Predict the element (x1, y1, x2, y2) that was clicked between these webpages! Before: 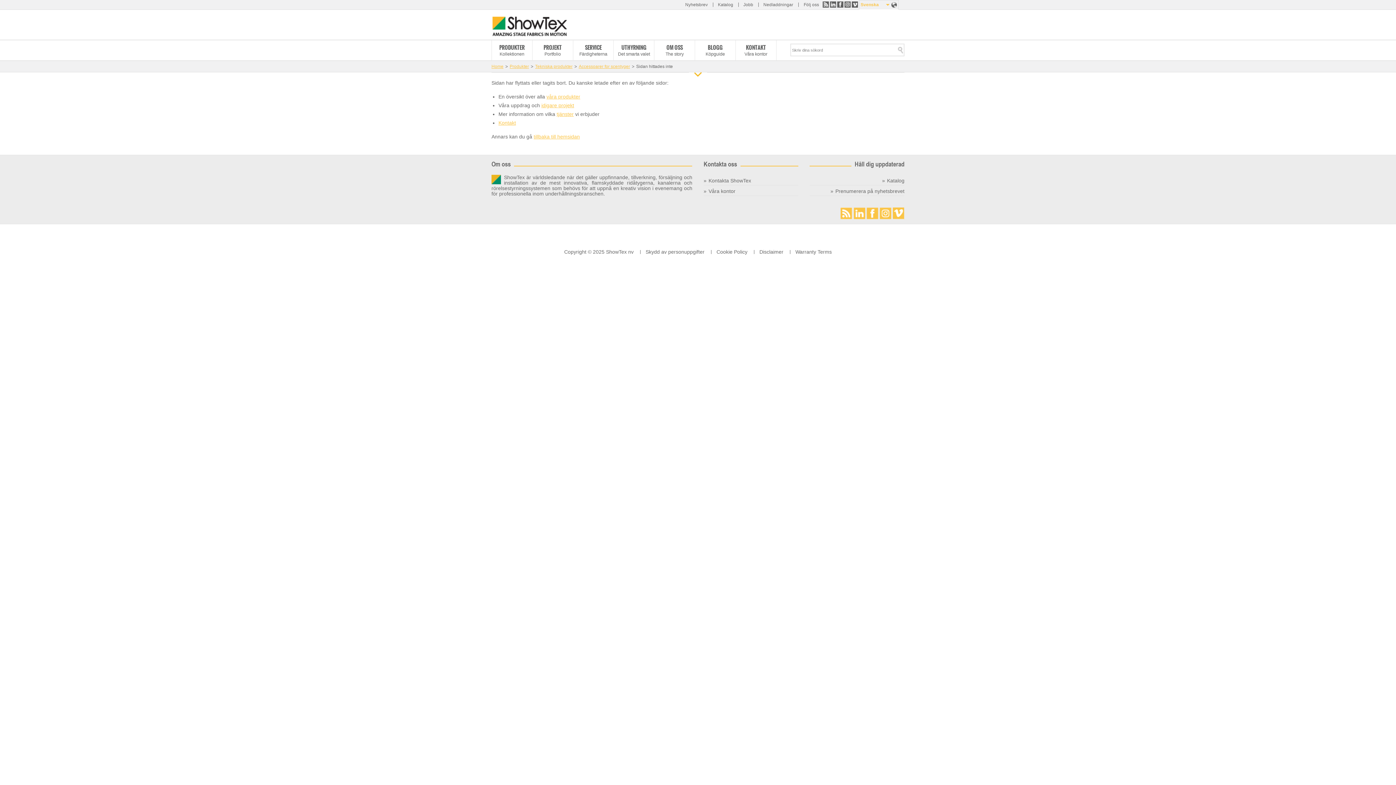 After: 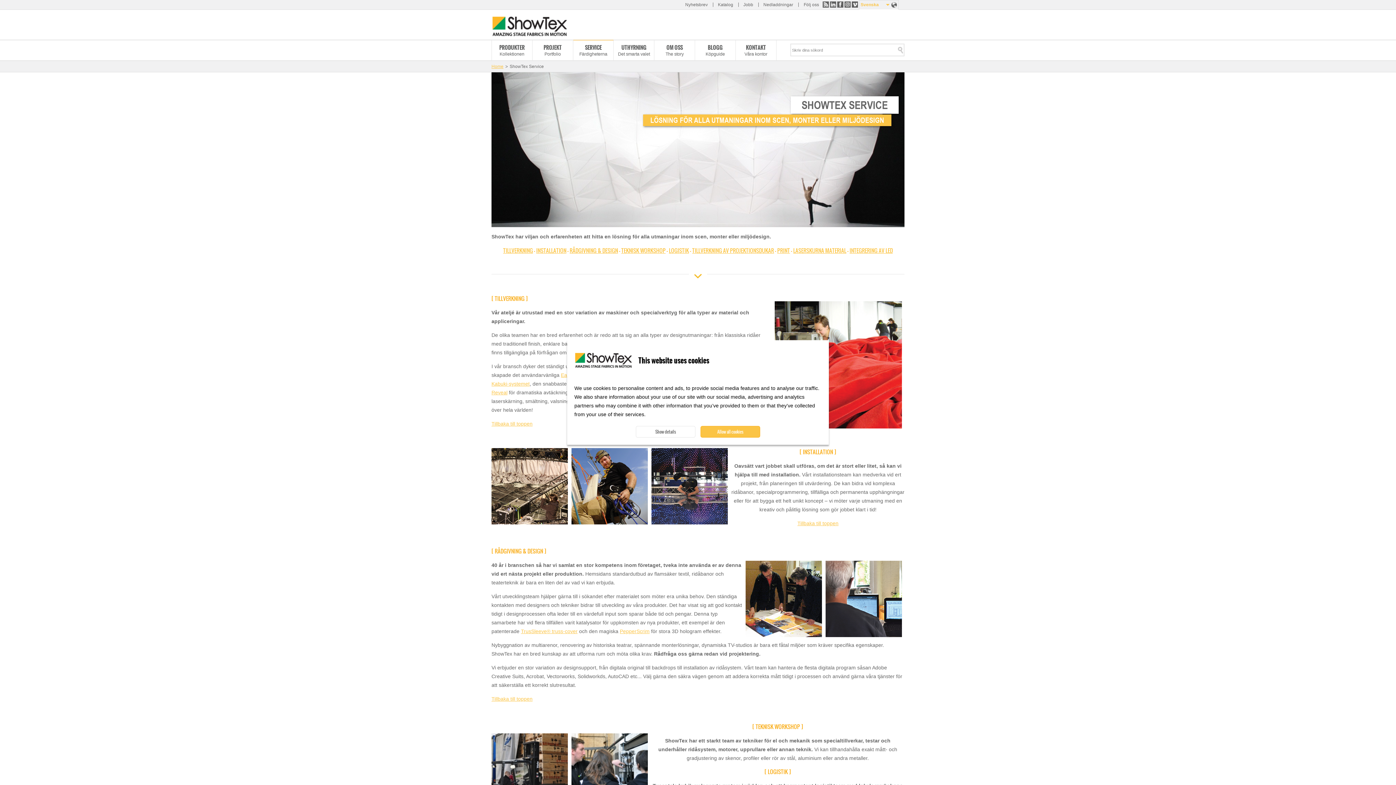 Action: label: SERVICE bbox: (573, 39, 613, 60)